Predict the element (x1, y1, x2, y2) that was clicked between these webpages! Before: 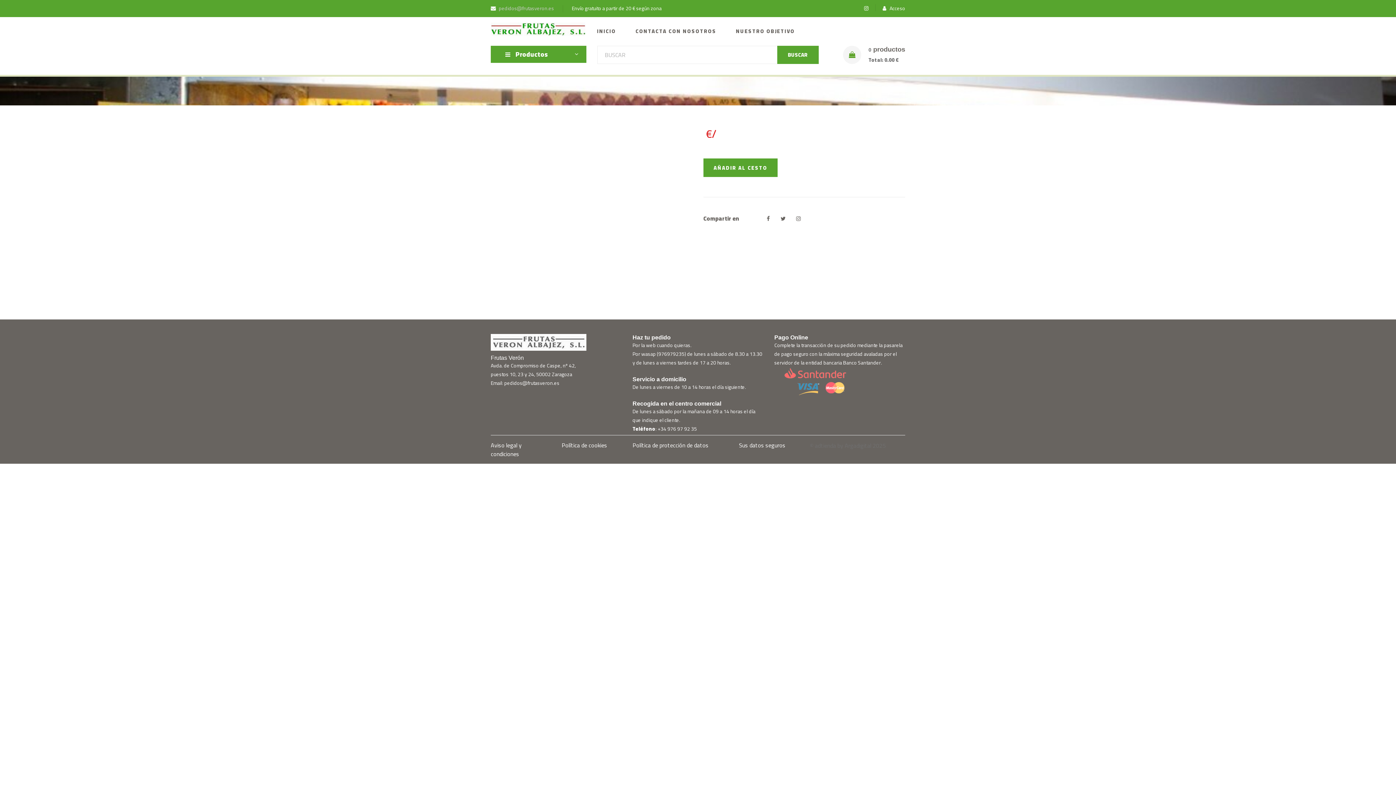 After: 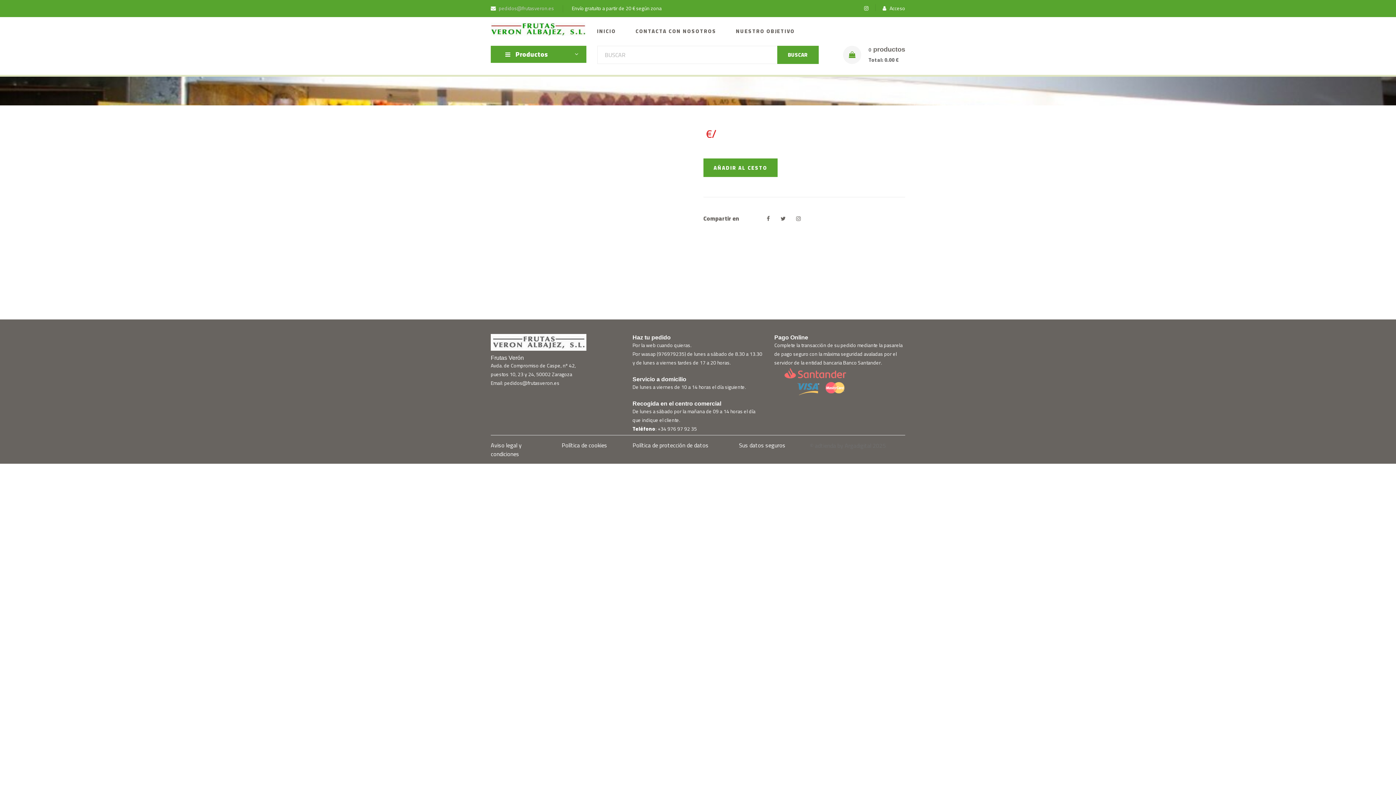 Action: bbox: (864, 4, 868, 12)